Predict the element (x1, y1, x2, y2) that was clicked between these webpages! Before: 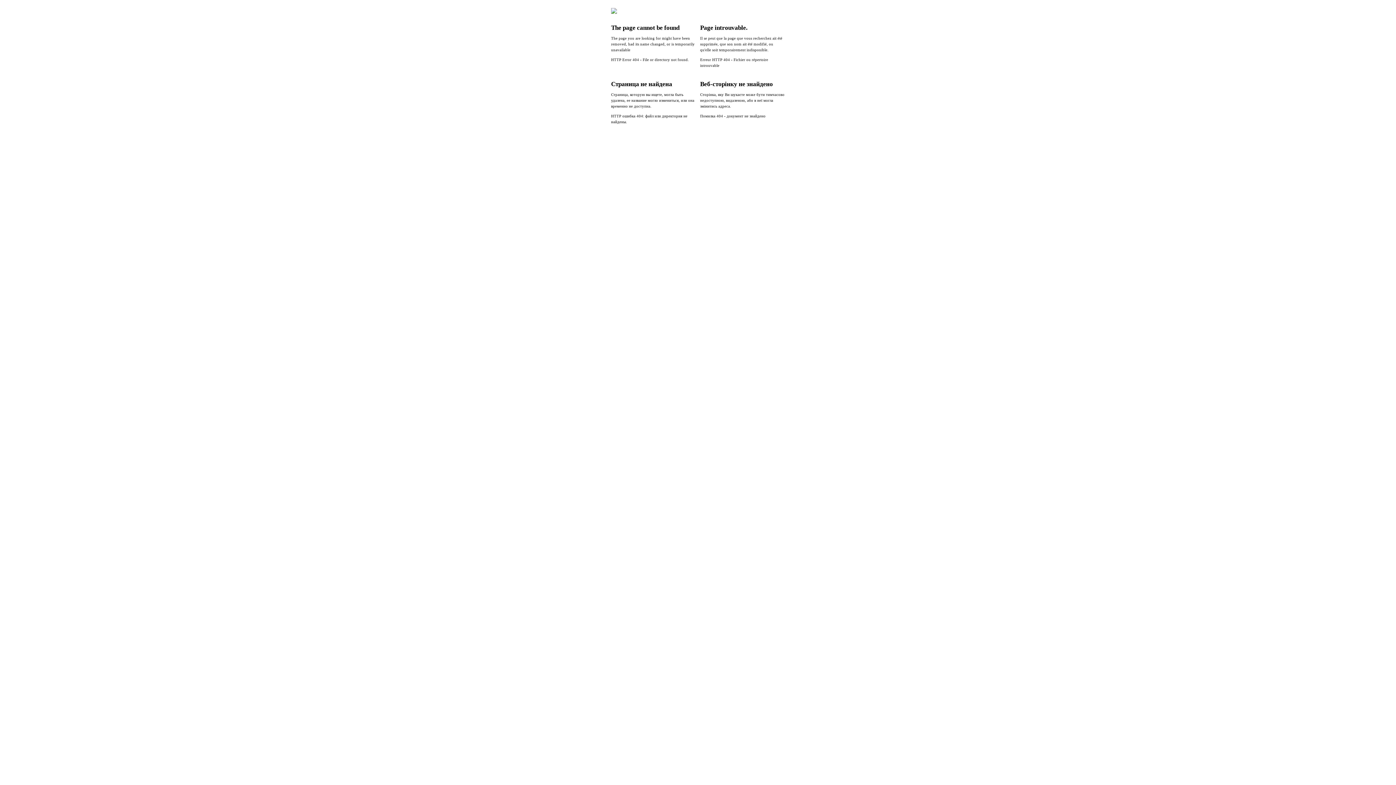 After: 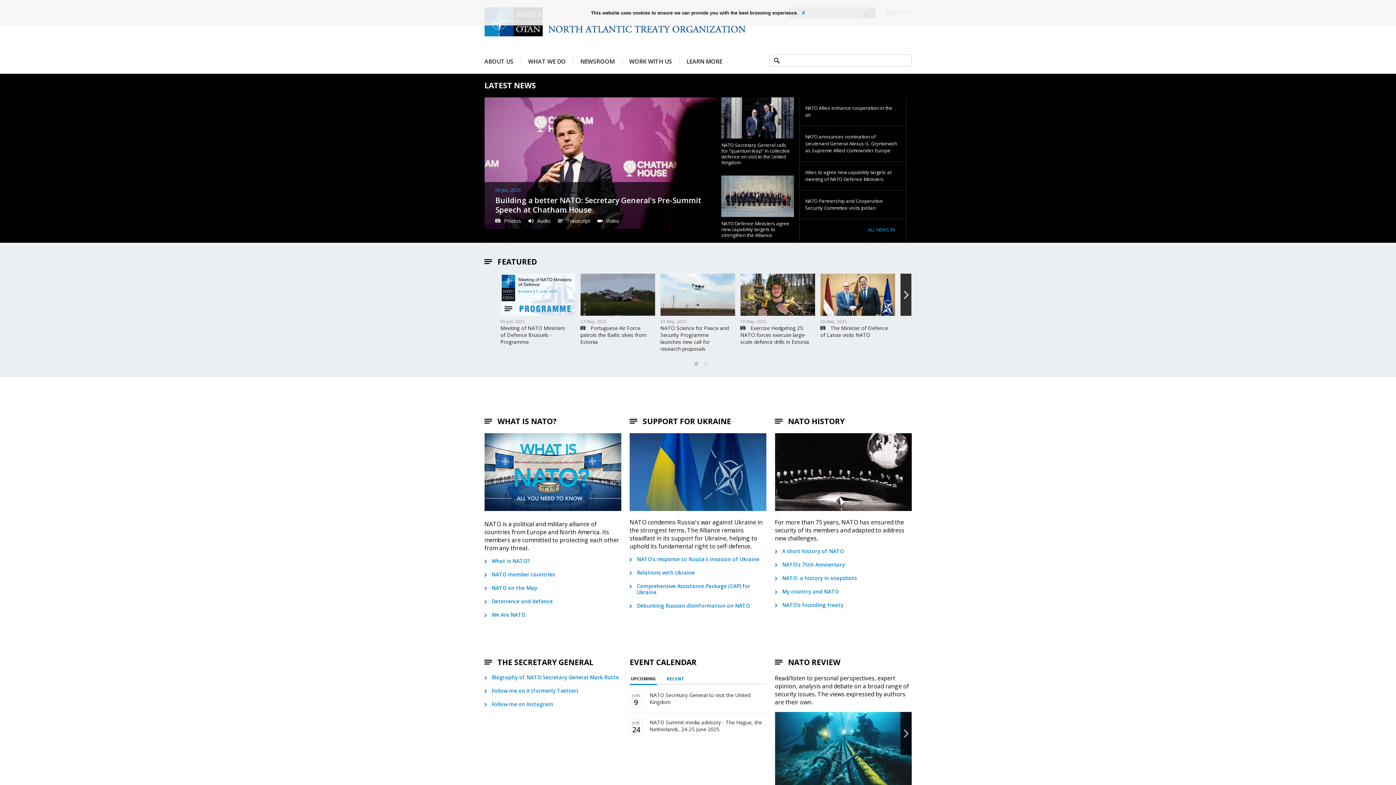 Action: bbox: (611, 10, 617, 14)